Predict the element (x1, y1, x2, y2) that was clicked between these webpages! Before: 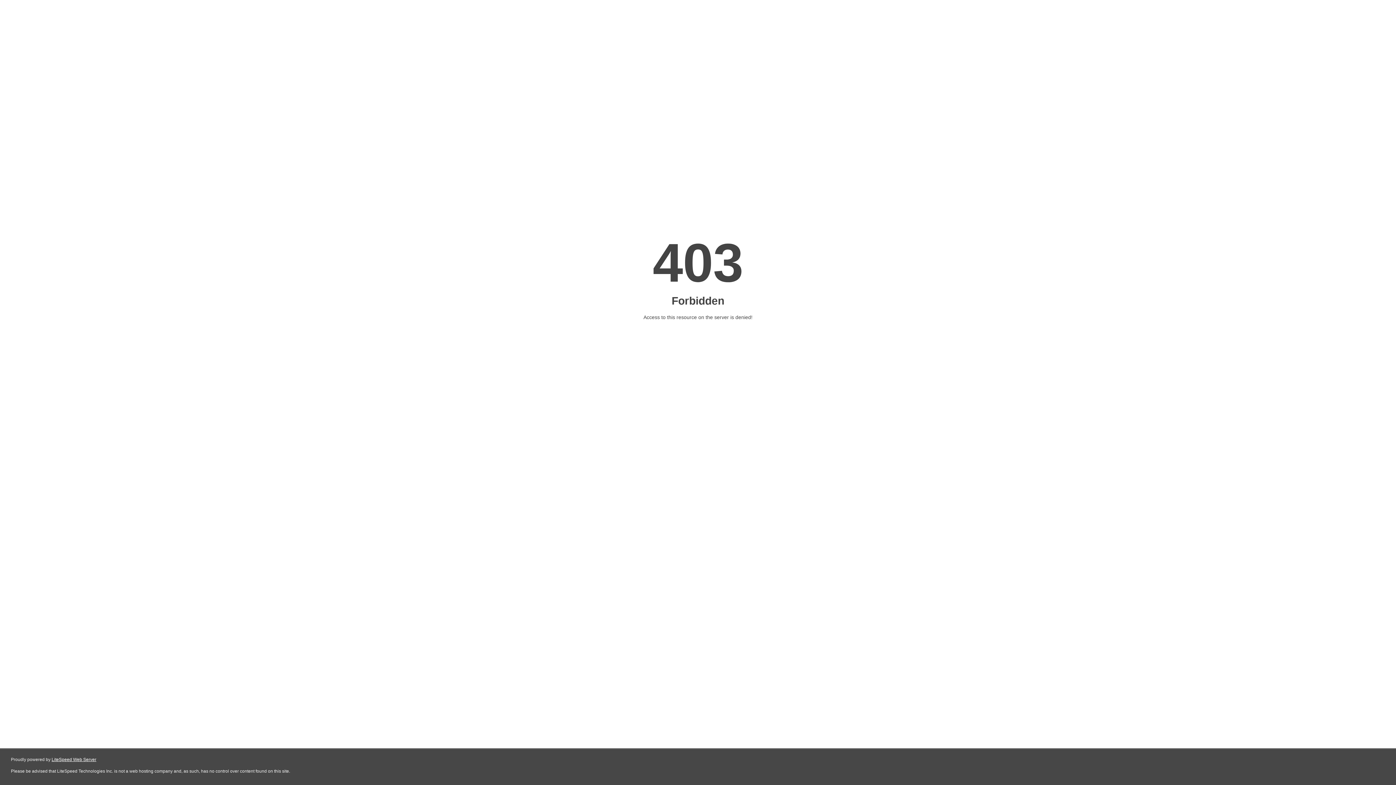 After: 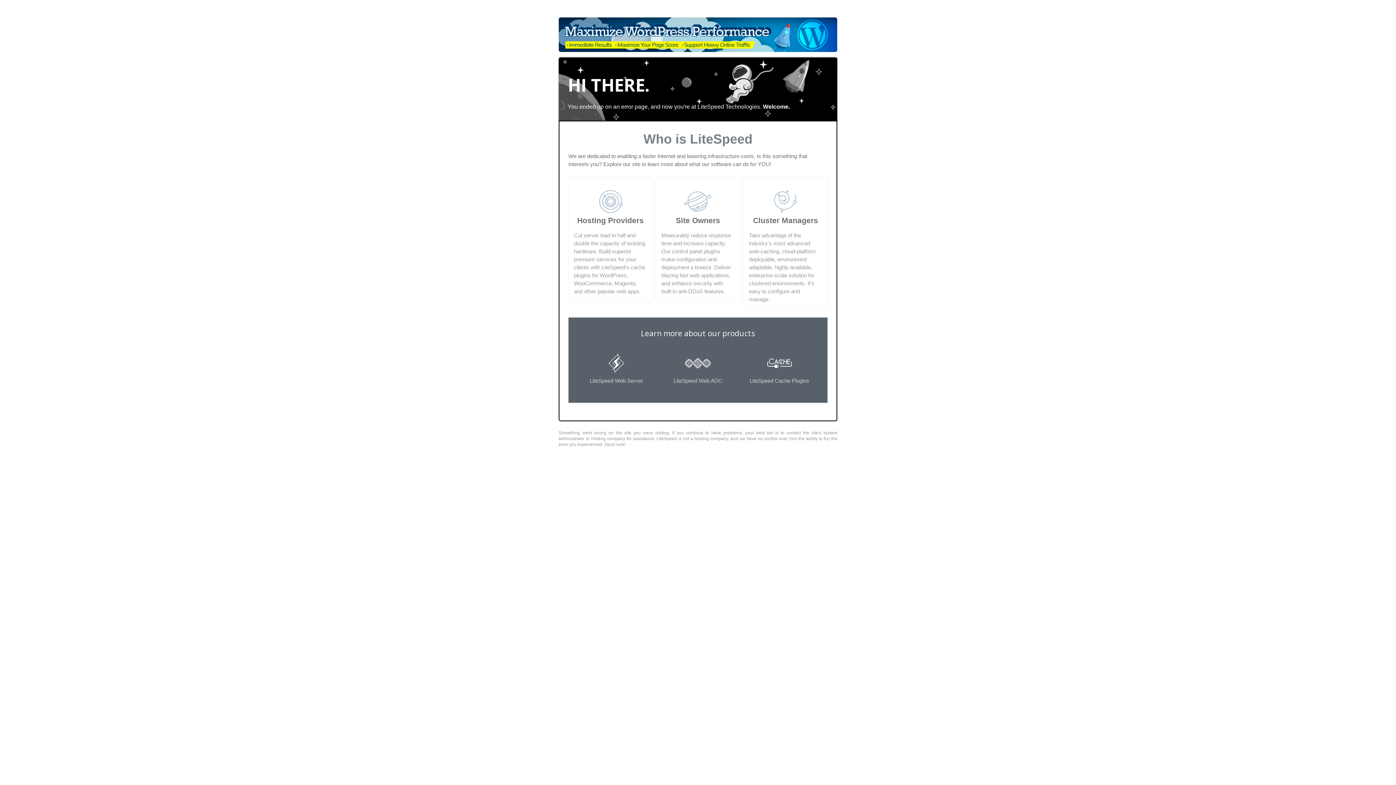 Action: label: LiteSpeed Web Server bbox: (51, 757, 96, 762)